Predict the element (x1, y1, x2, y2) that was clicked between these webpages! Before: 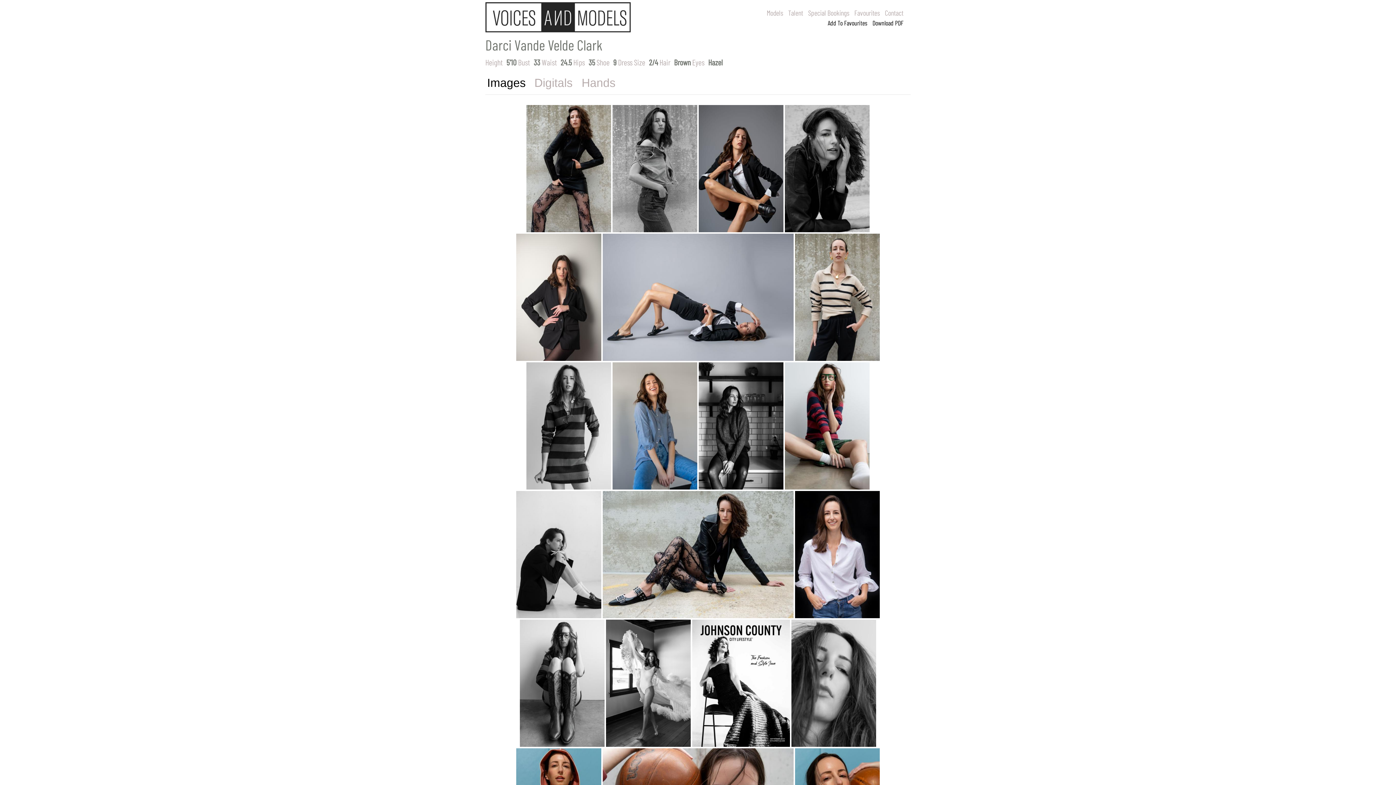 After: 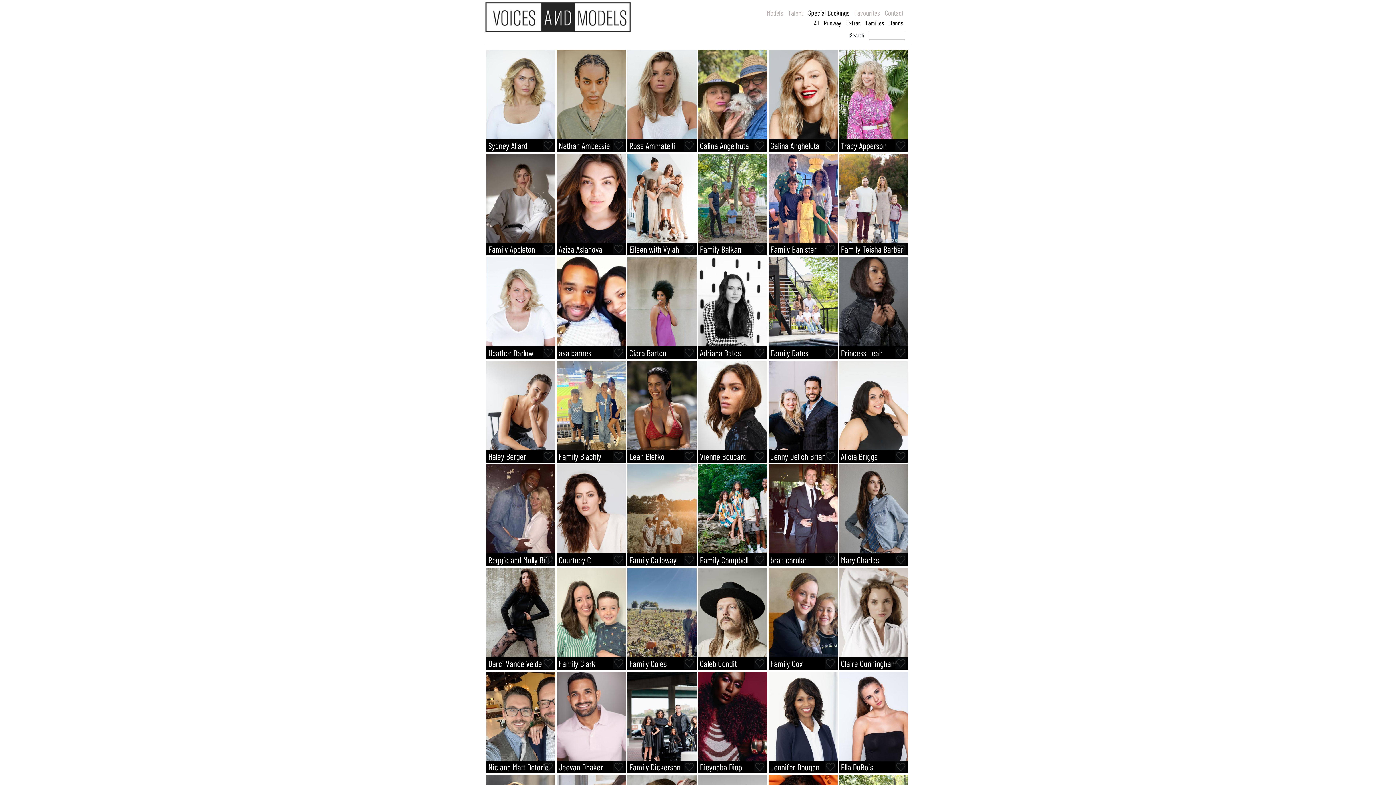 Action: label: Special Bookings bbox: (806, 8, 851, 17)